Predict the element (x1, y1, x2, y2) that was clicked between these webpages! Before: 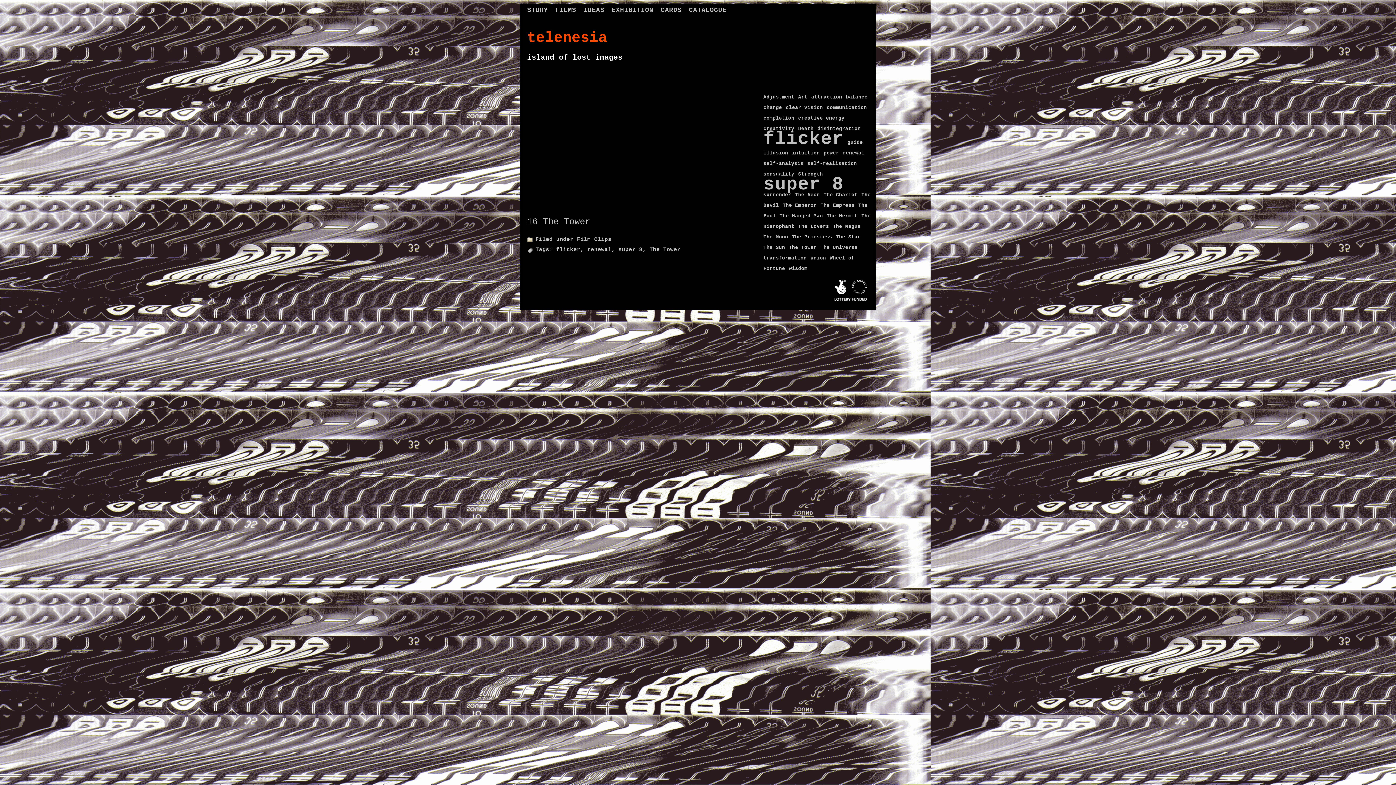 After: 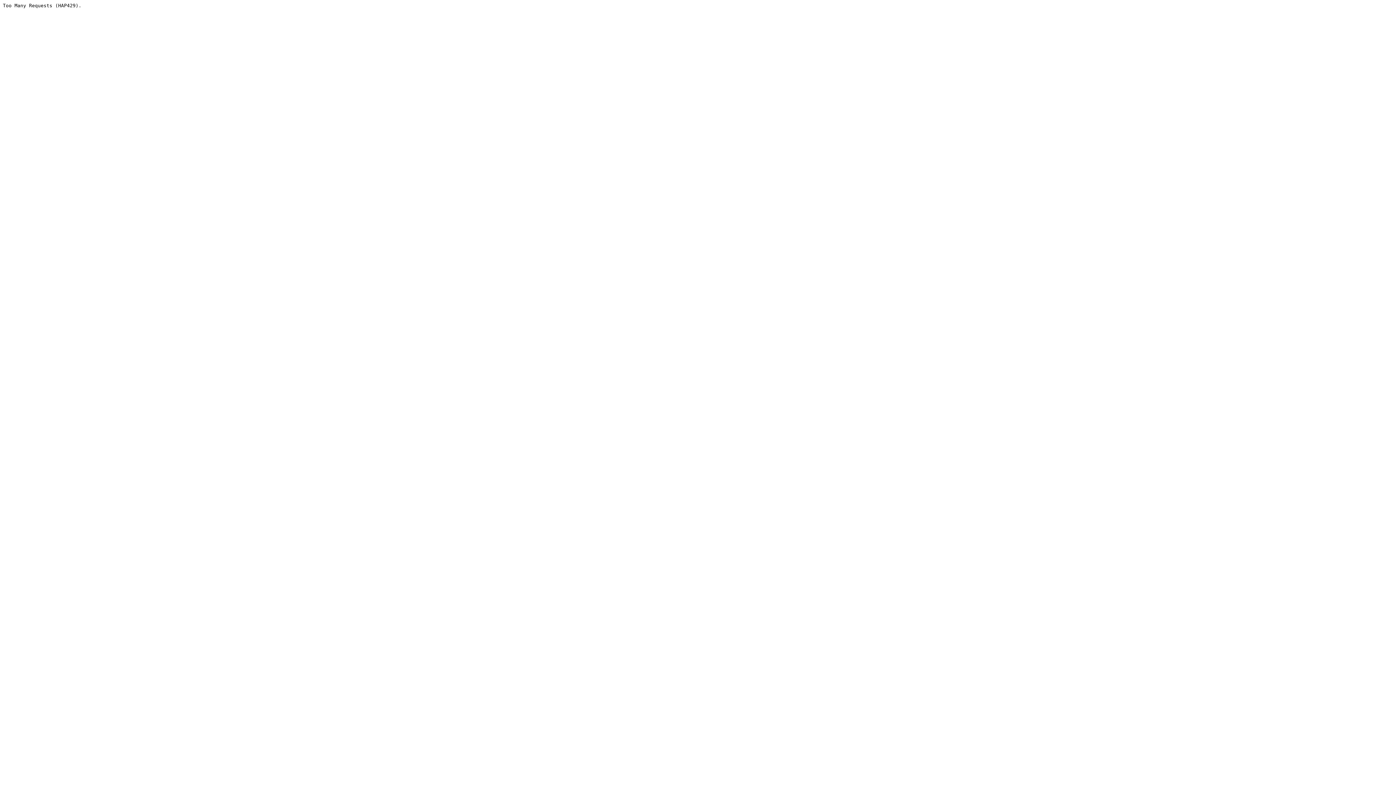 Action: label: IDEAS bbox: (580, 5, 608, 15)